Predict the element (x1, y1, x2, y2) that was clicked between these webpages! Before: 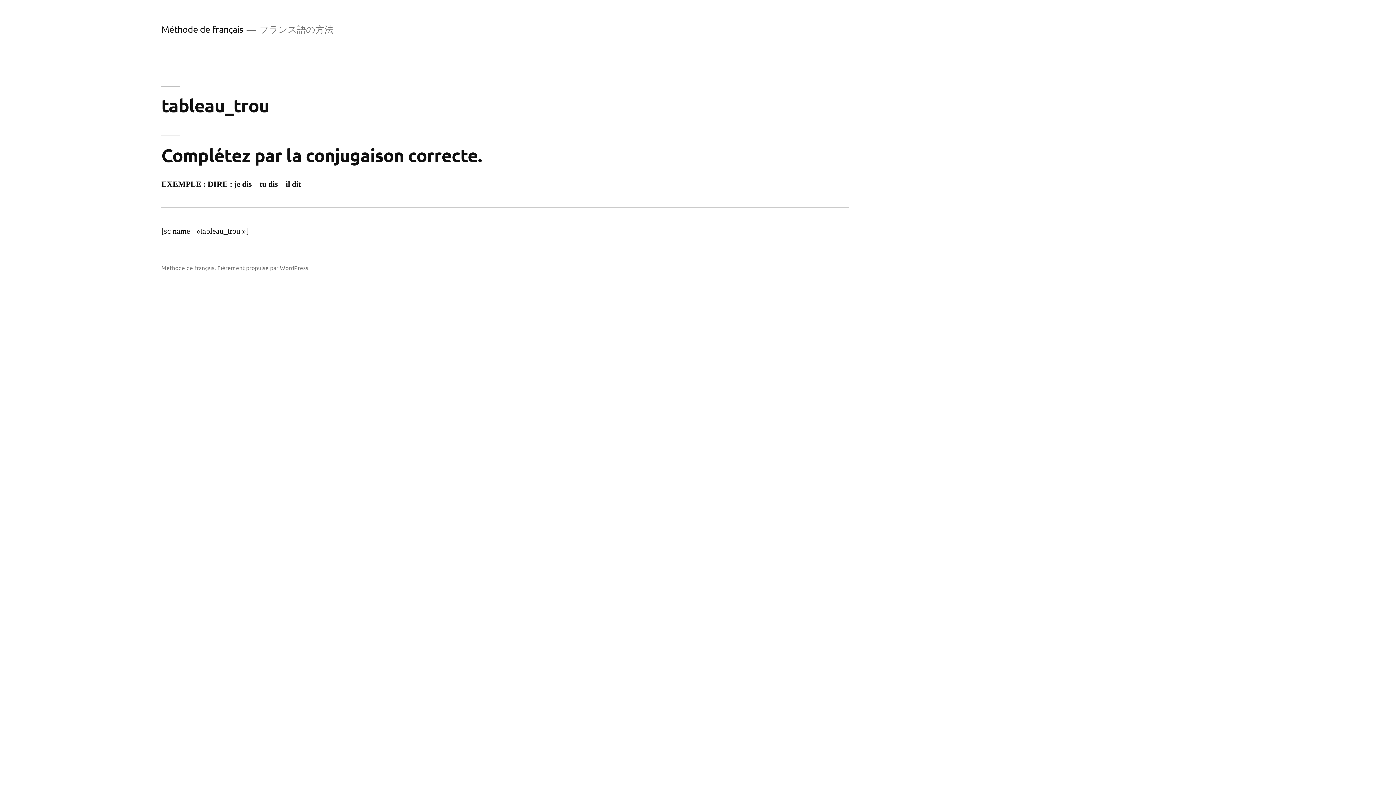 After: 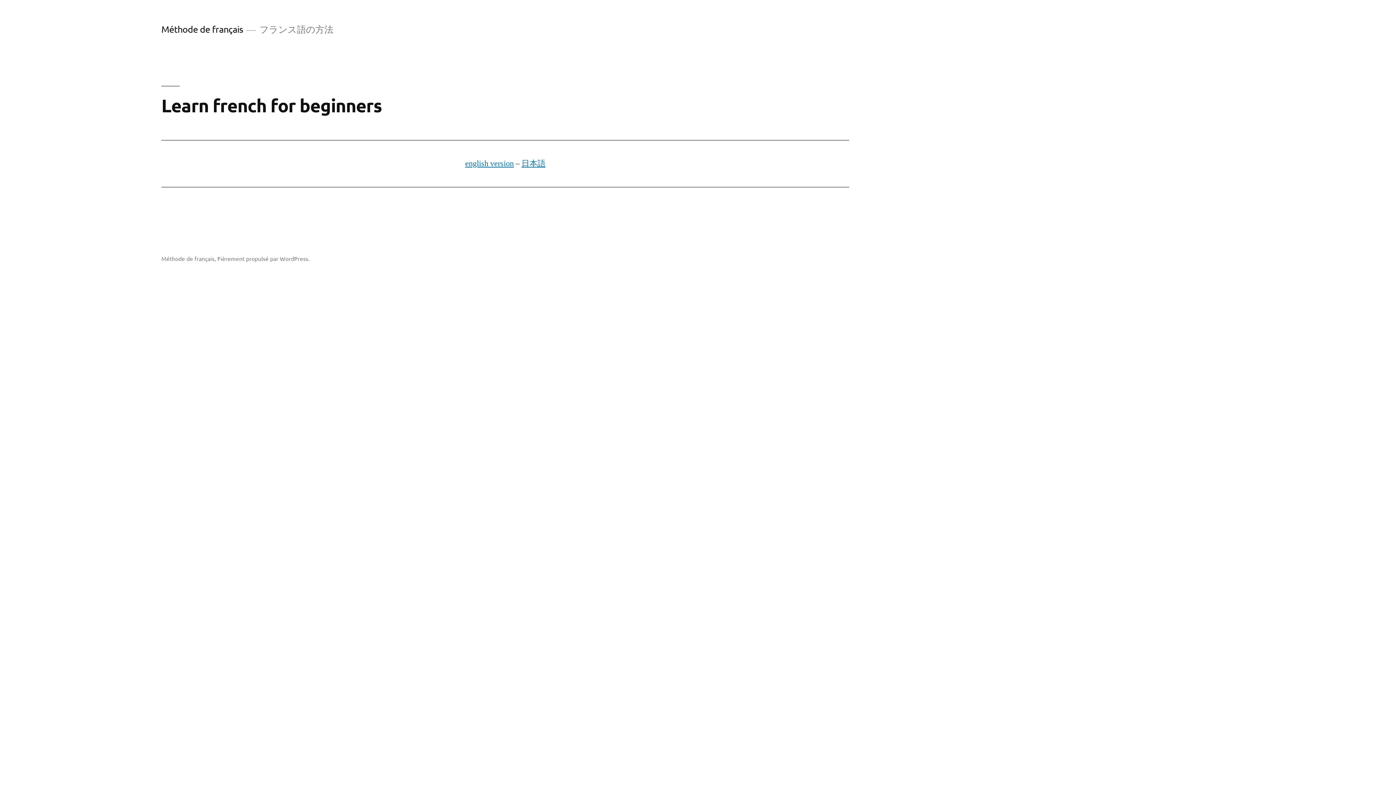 Action: label: Méthode de français bbox: (161, 23, 243, 34)